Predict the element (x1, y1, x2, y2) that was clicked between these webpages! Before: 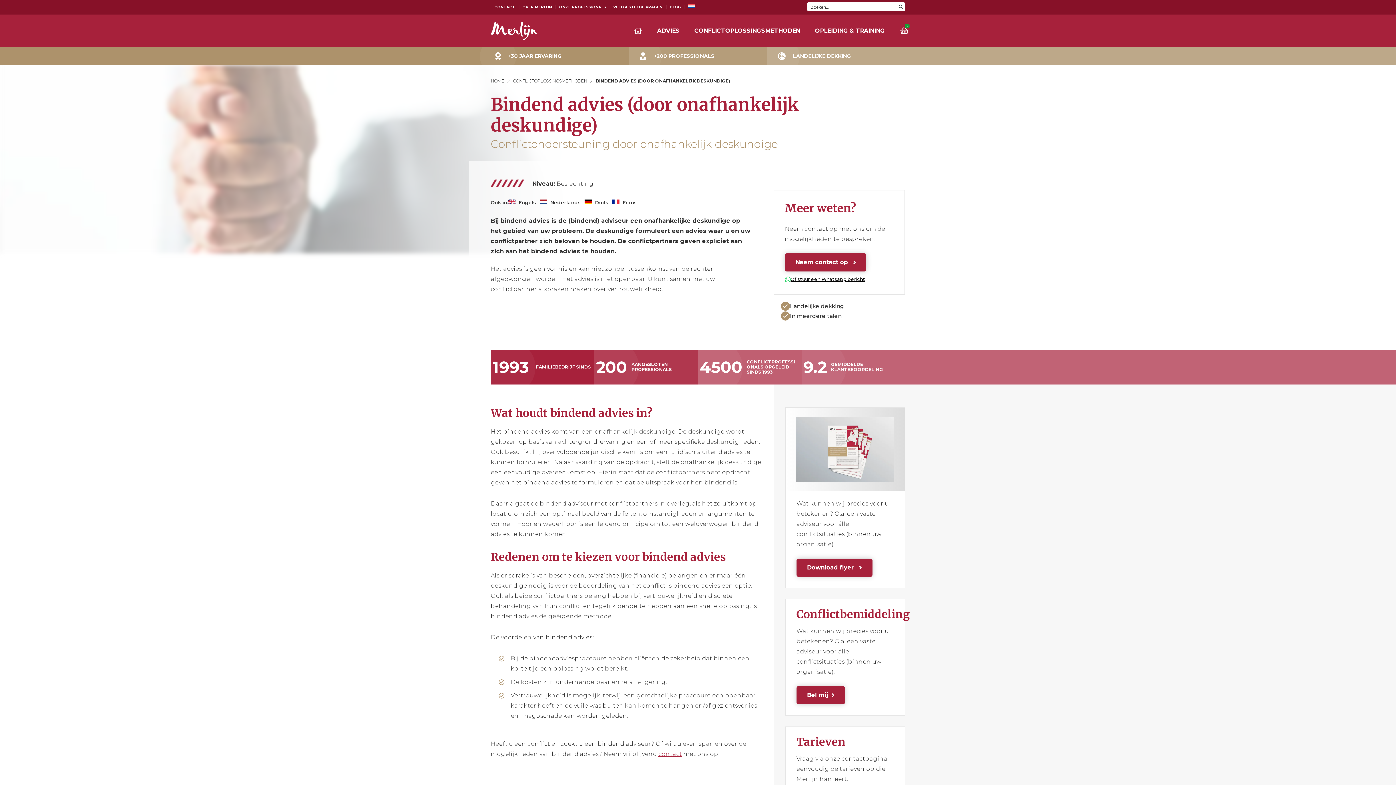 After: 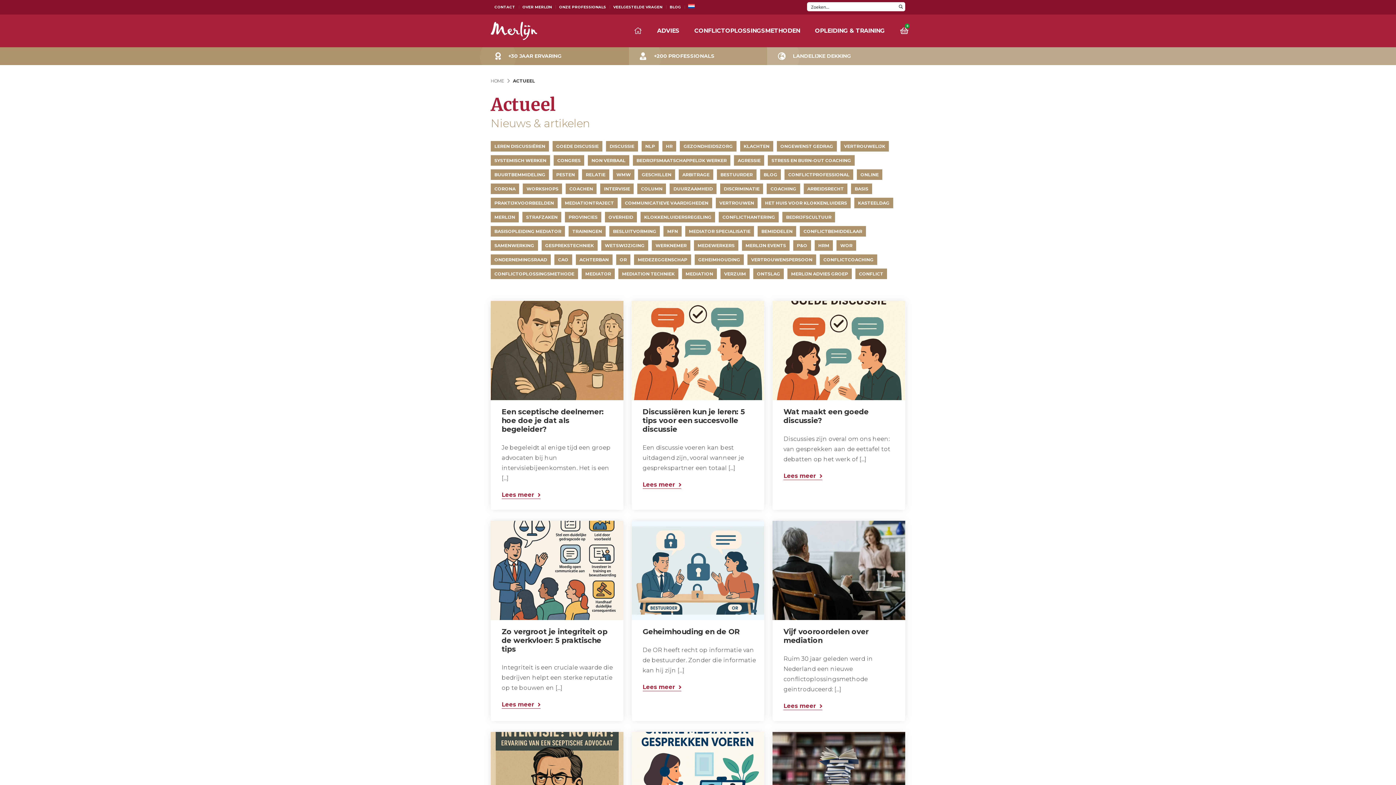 Action: label: BLOG bbox: (669, 0, 681, 14)